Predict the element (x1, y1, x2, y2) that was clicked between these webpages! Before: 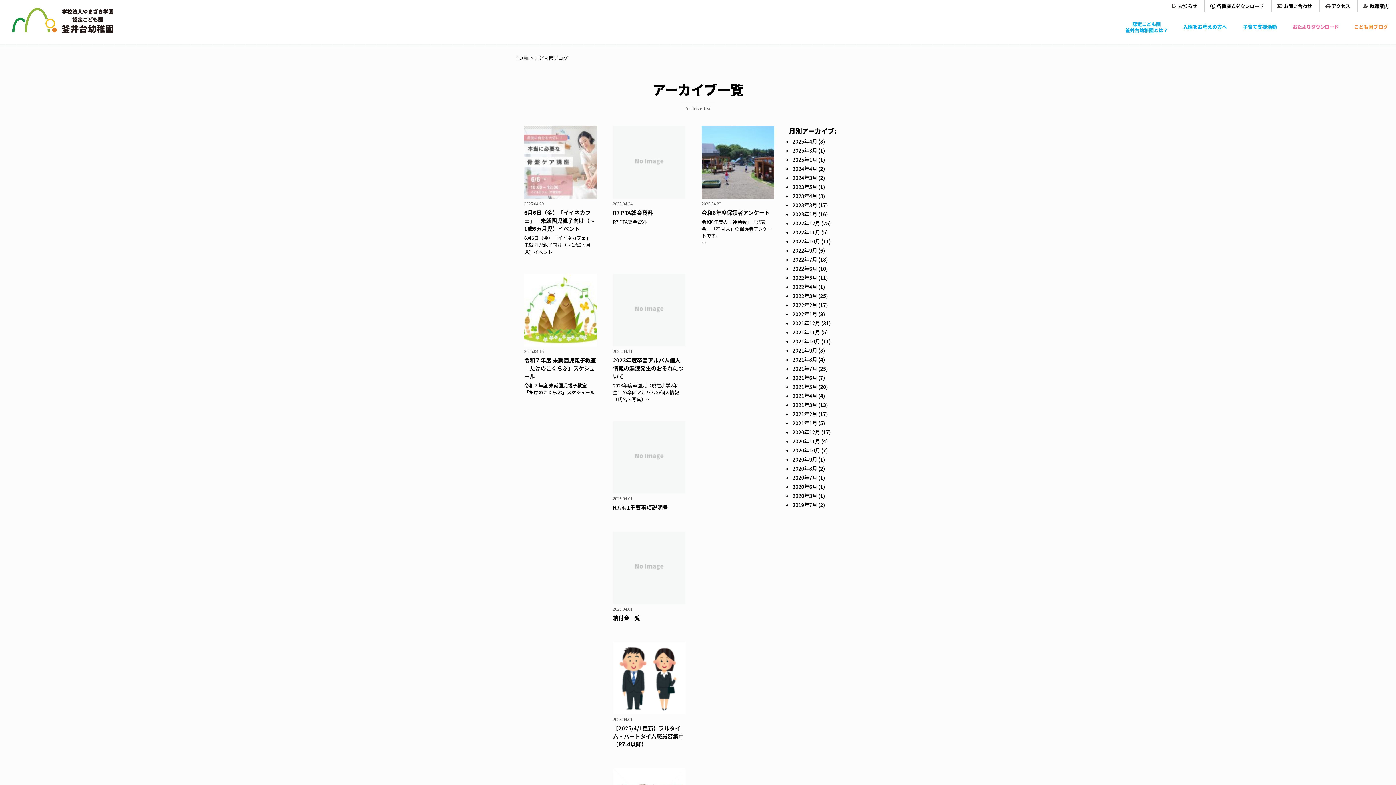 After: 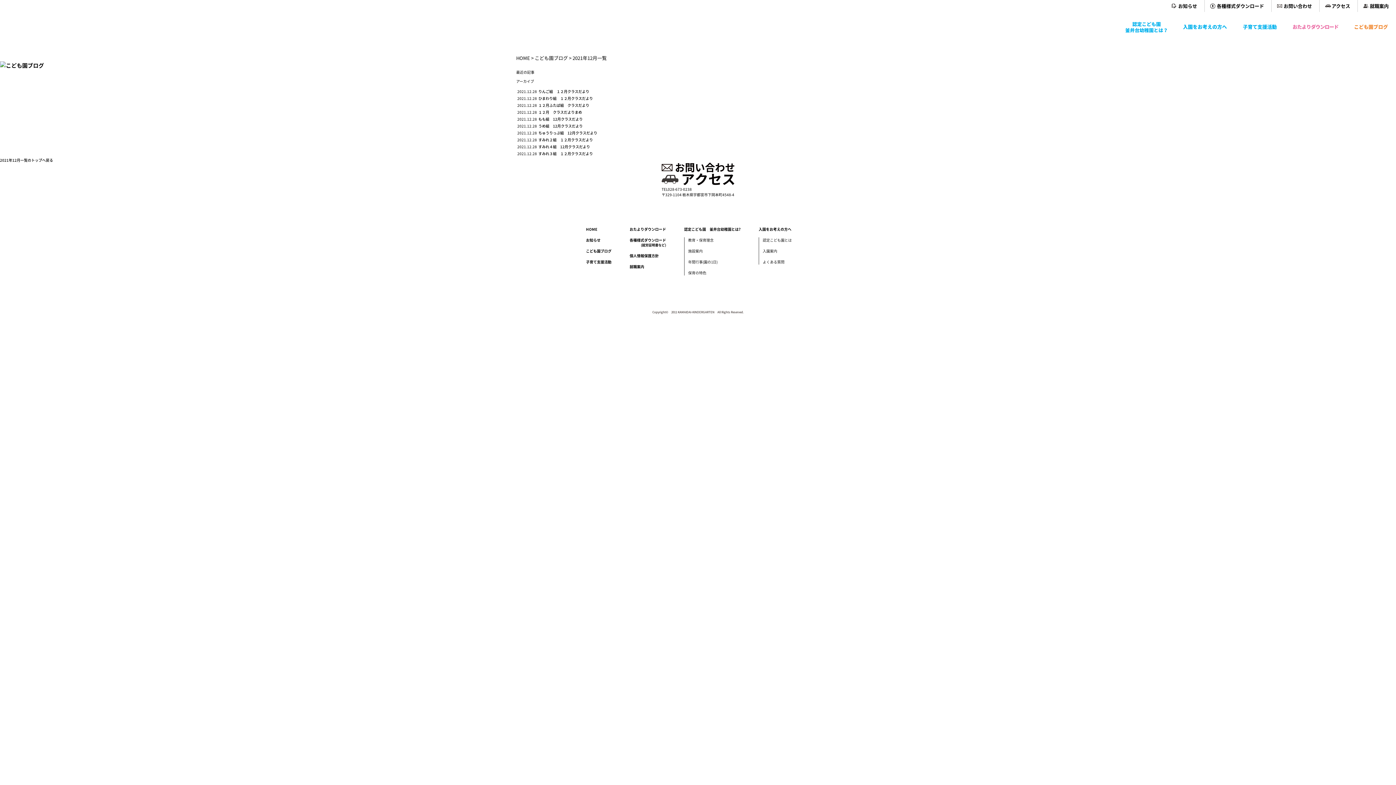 Action: bbox: (792, 319, 820, 326) label: 2021年12月